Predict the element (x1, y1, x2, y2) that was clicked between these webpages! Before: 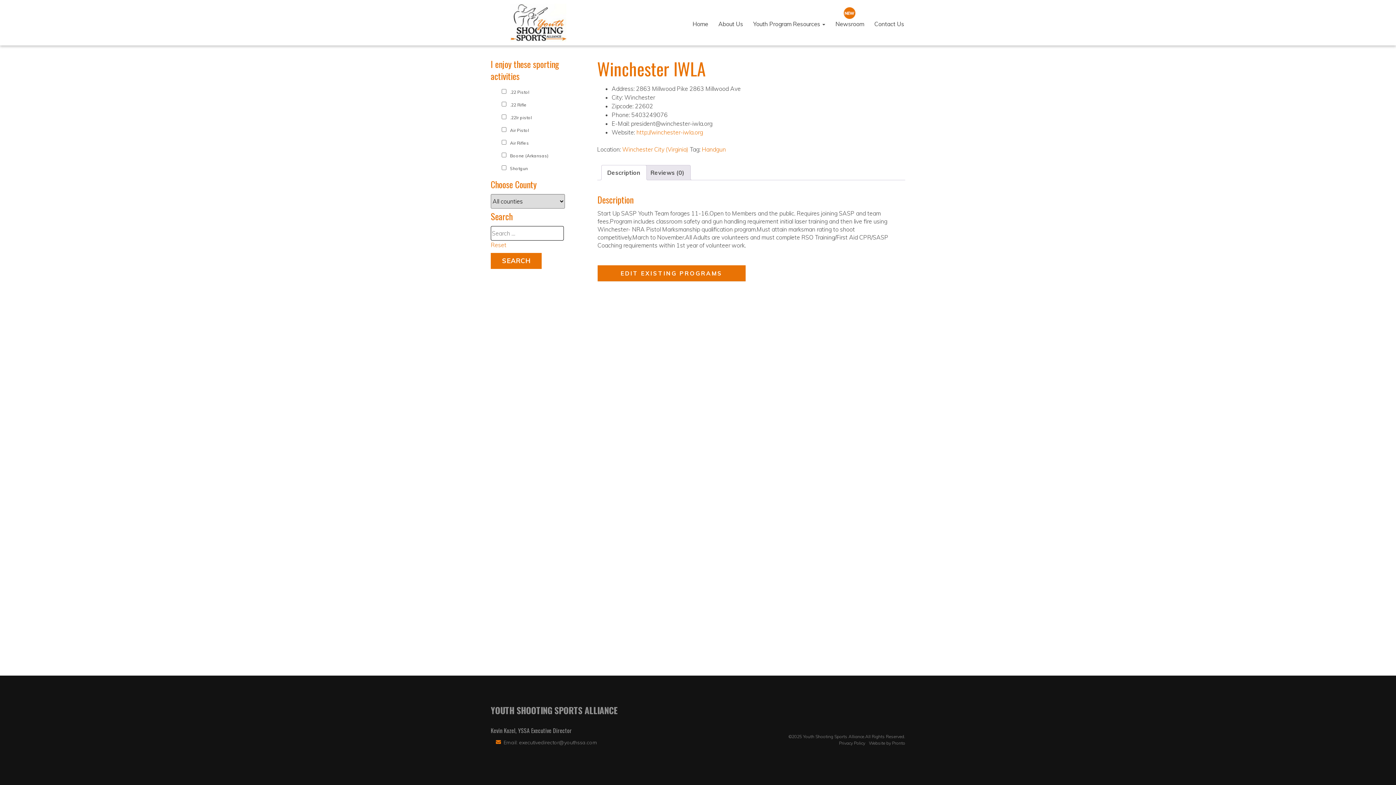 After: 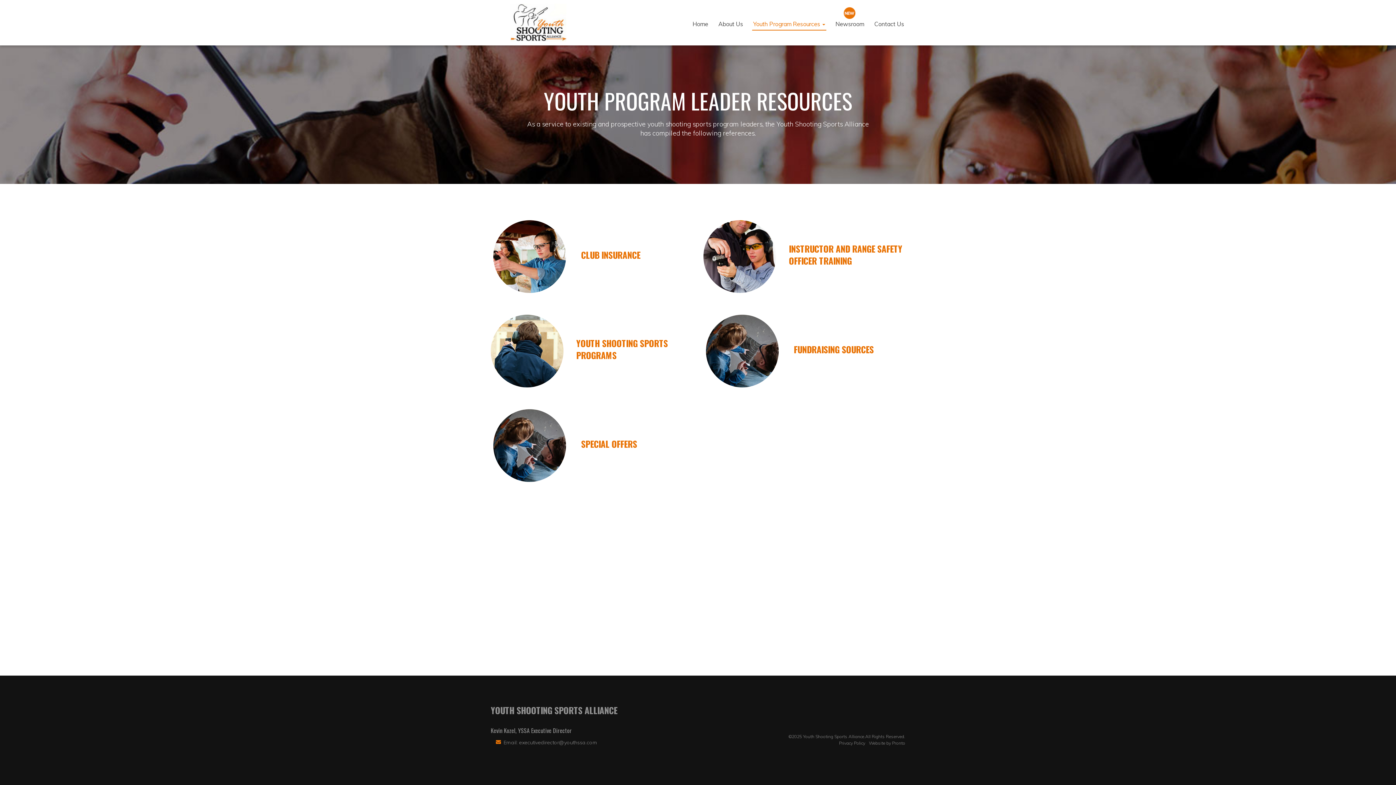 Action: bbox: (752, 18, 826, 30) label: Youth Program Resources 